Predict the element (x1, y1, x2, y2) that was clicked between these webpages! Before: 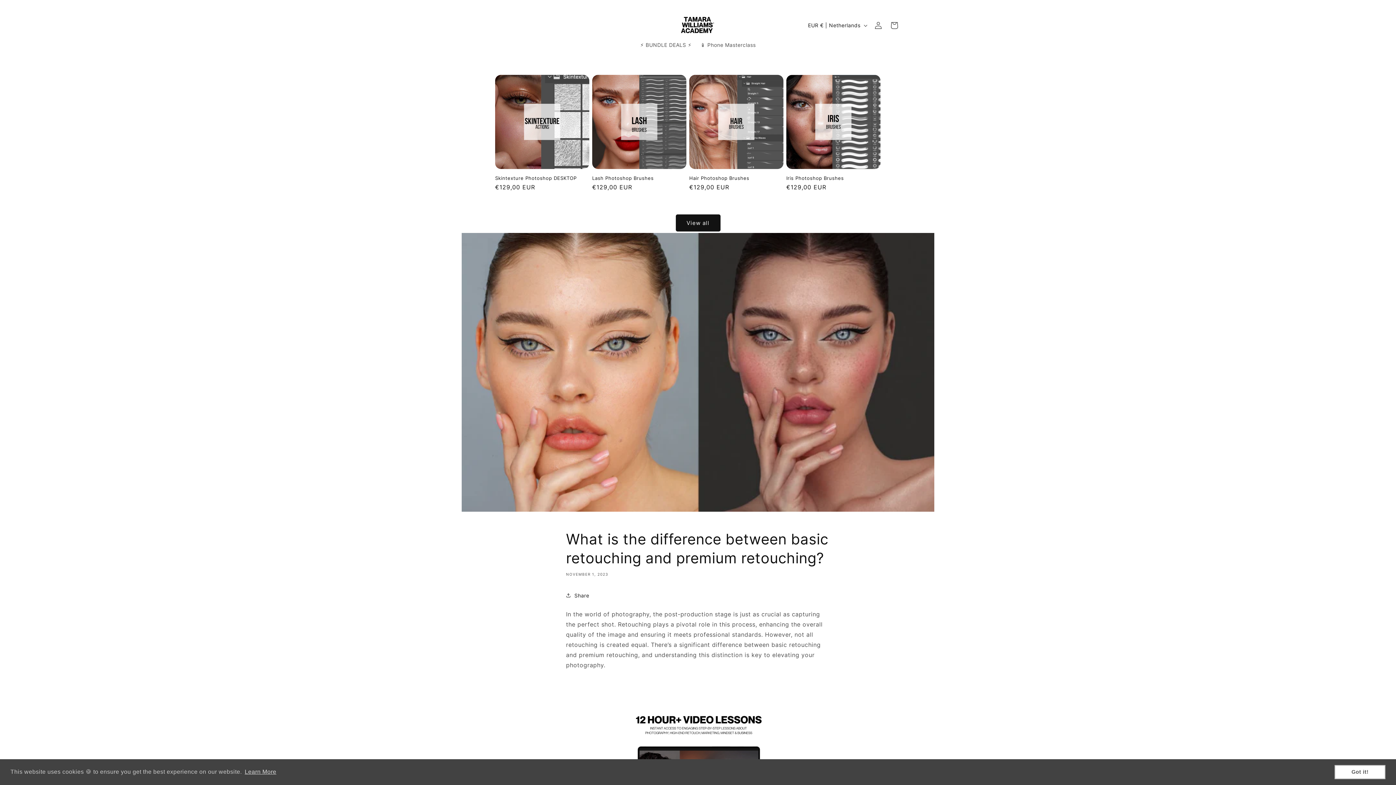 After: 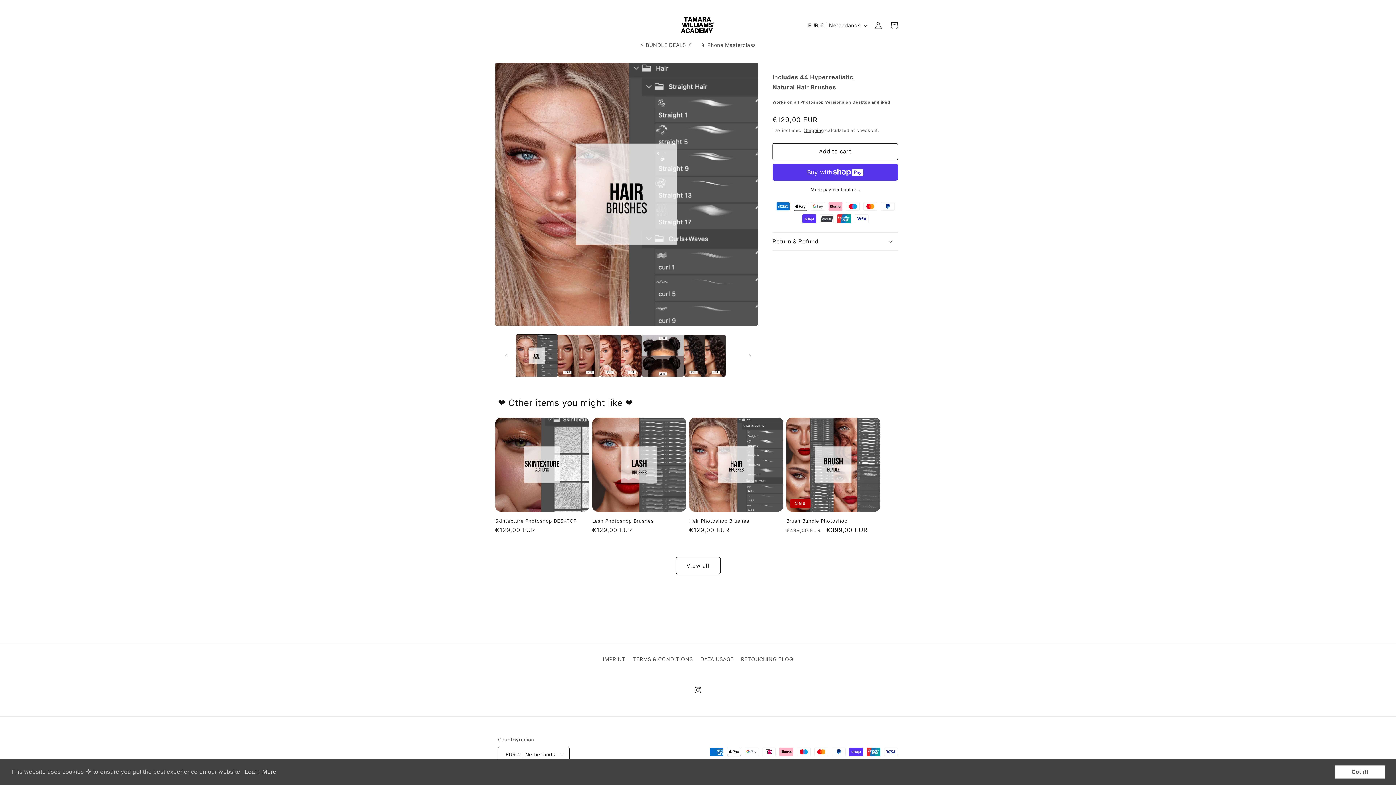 Action: label: Hair Photoshop Brushes bbox: (689, 175, 783, 181)